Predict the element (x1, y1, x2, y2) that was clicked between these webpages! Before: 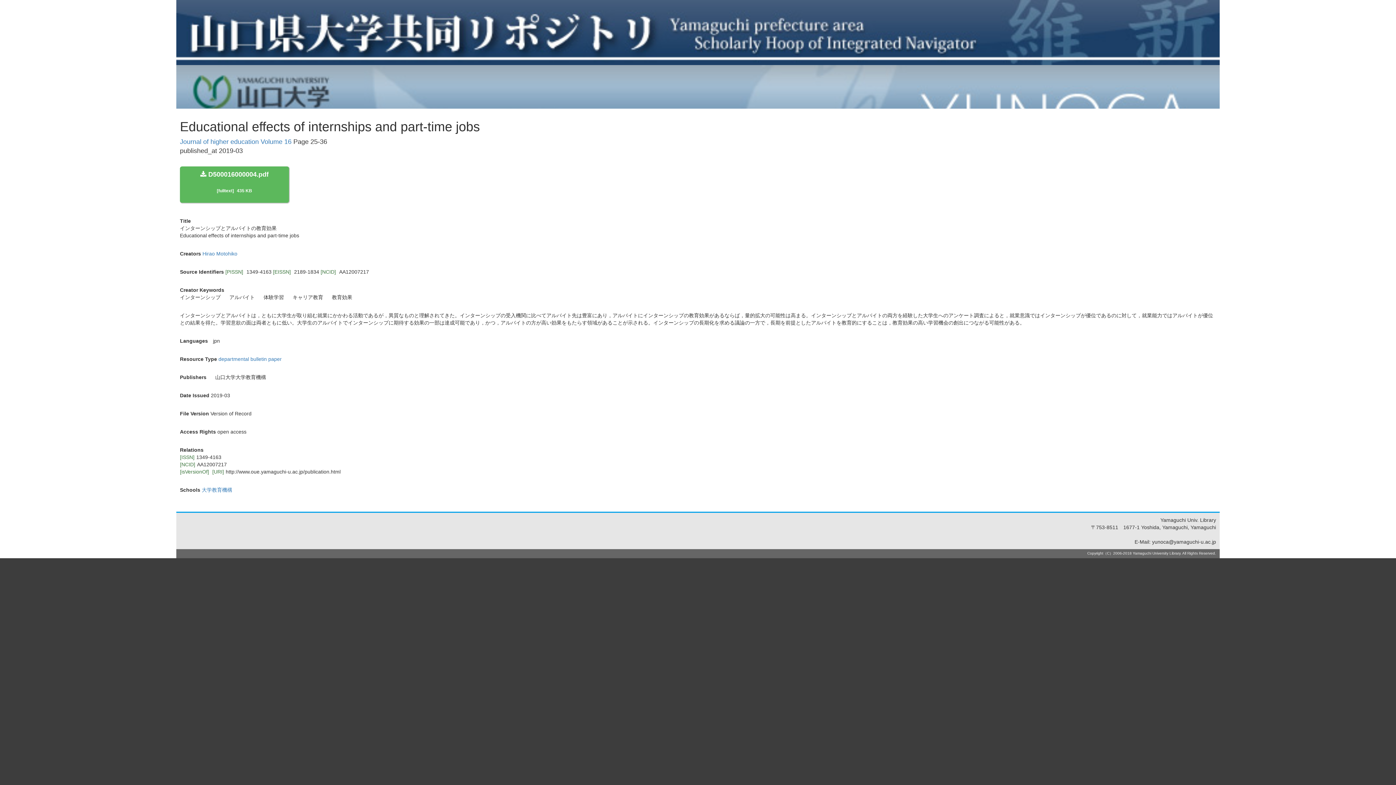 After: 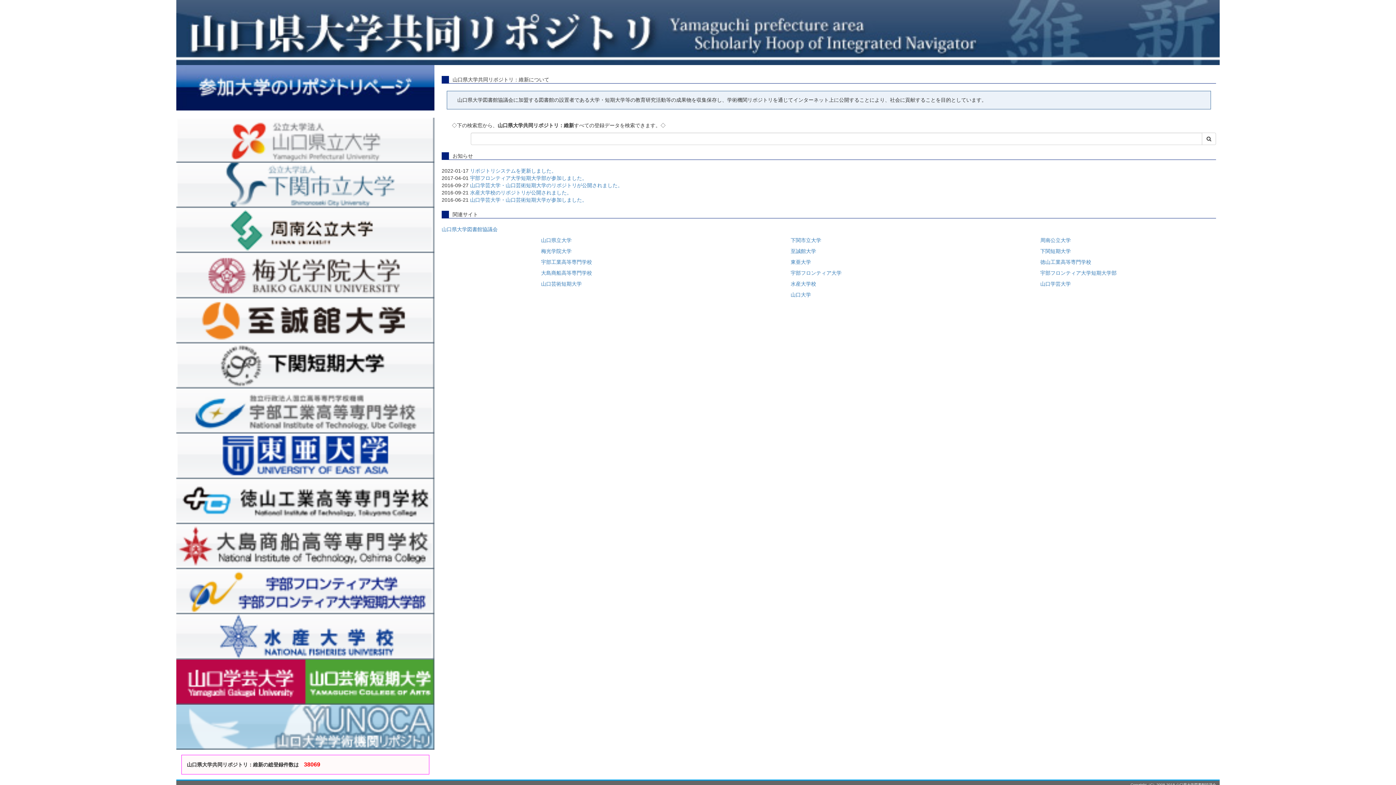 Action: bbox: (176, 29, 1220, 35)